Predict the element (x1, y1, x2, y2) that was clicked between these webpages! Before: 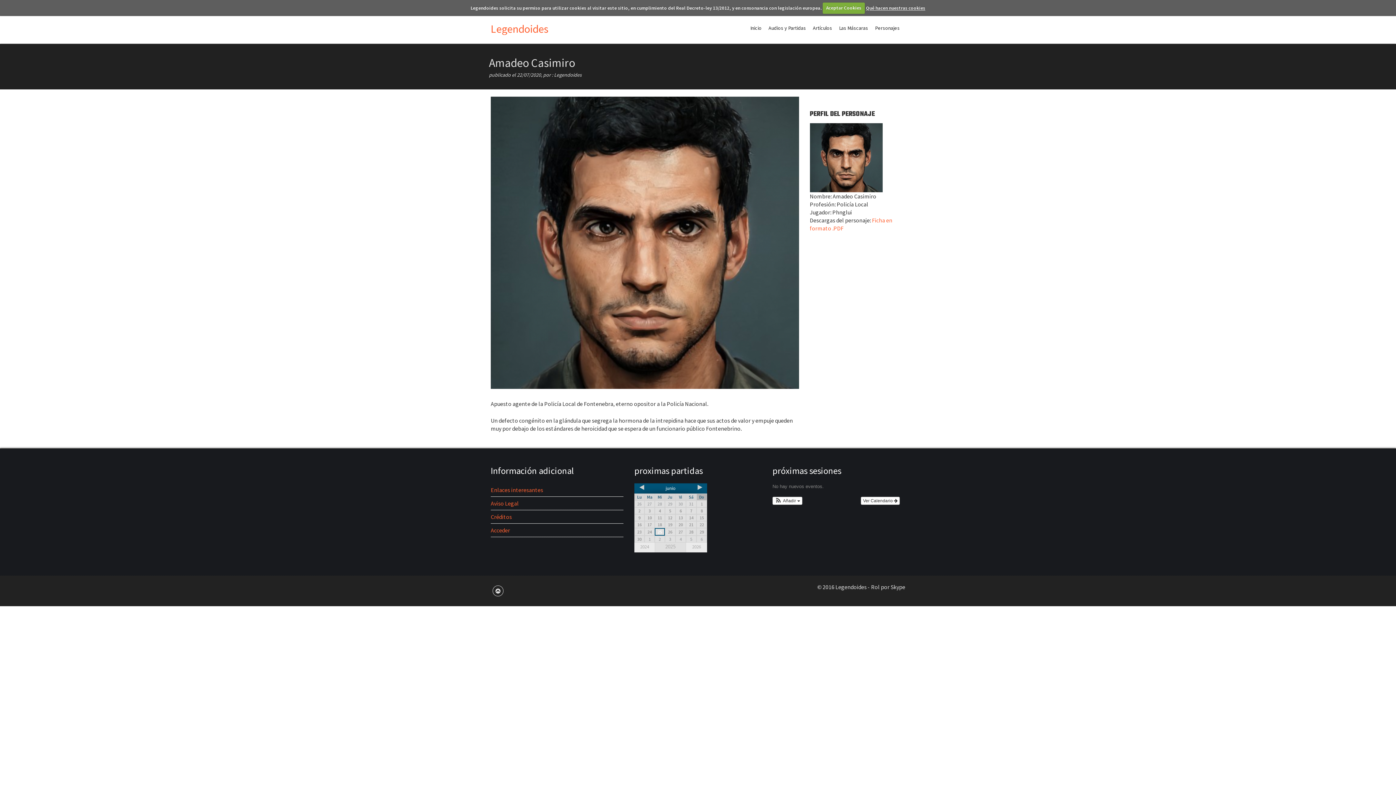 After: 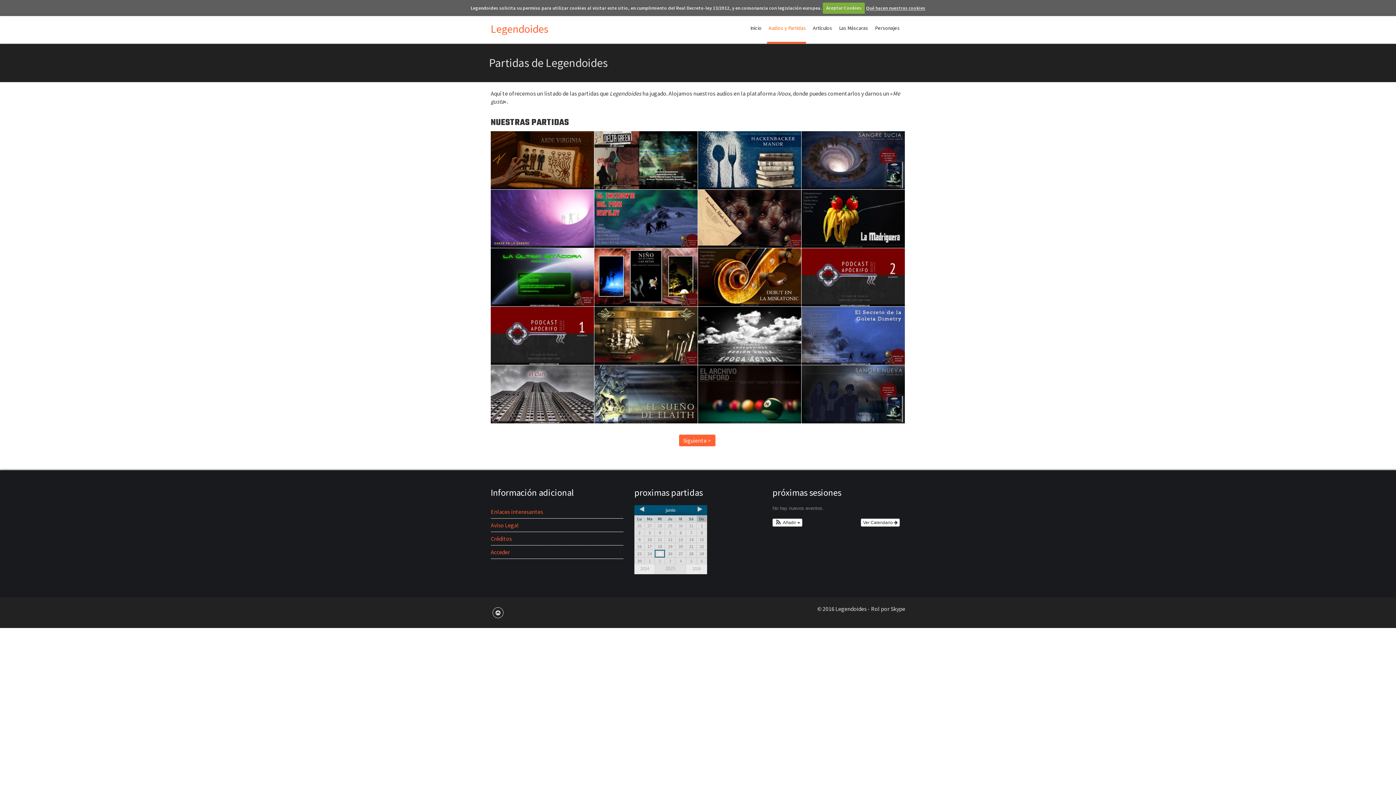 Action: label: Audios y Partidas bbox: (767, 14, 806, 41)